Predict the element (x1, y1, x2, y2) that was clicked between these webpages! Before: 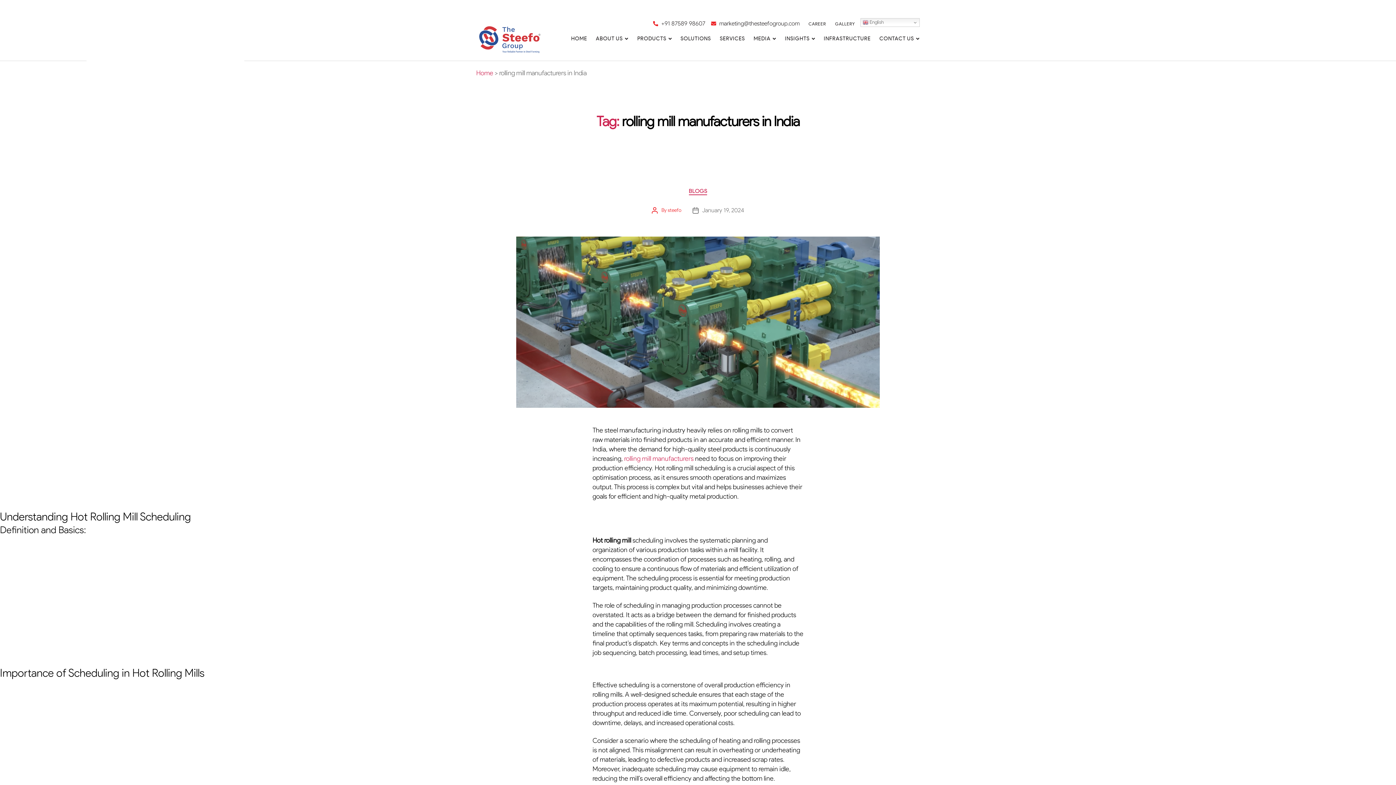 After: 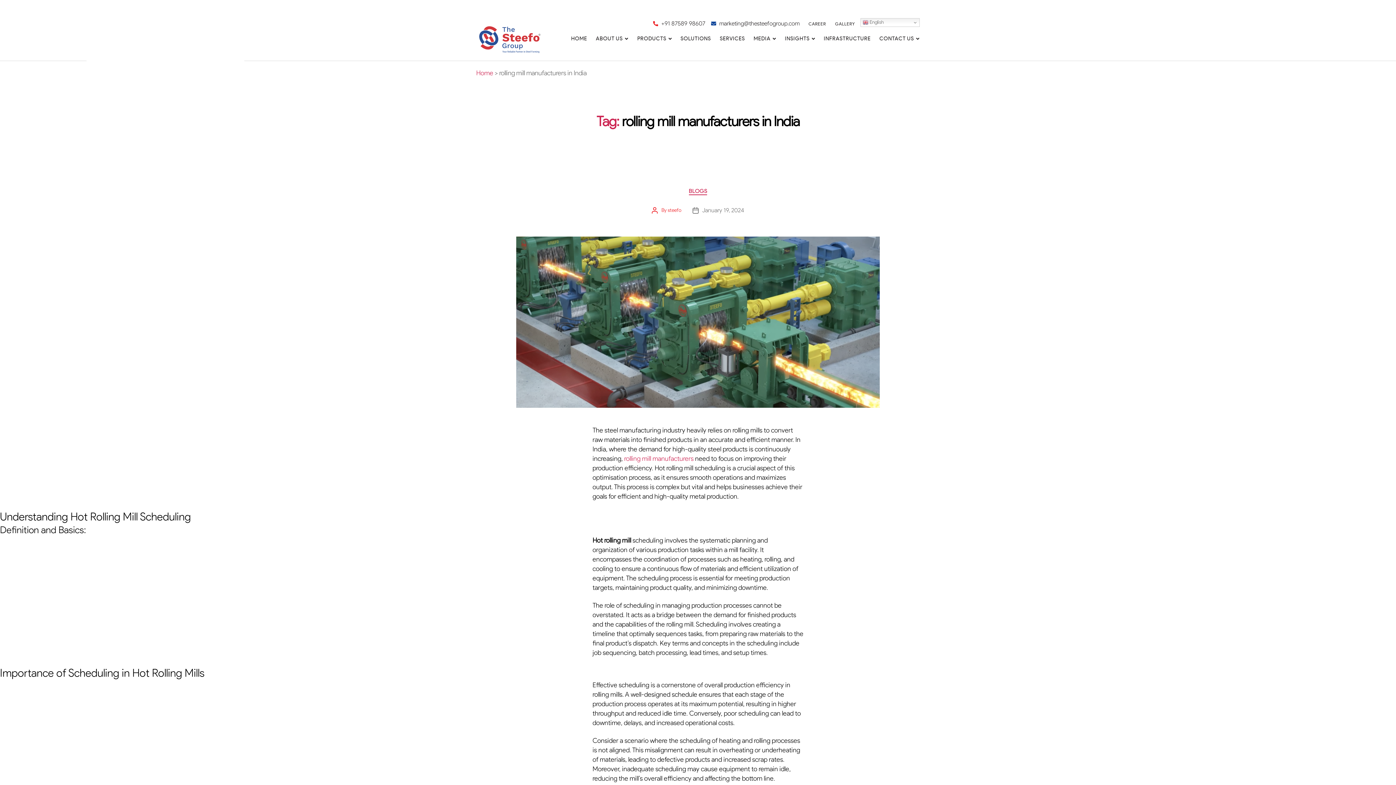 Action: label: marketing@thesteefogroup.com bbox: (711, 18, 799, 29)